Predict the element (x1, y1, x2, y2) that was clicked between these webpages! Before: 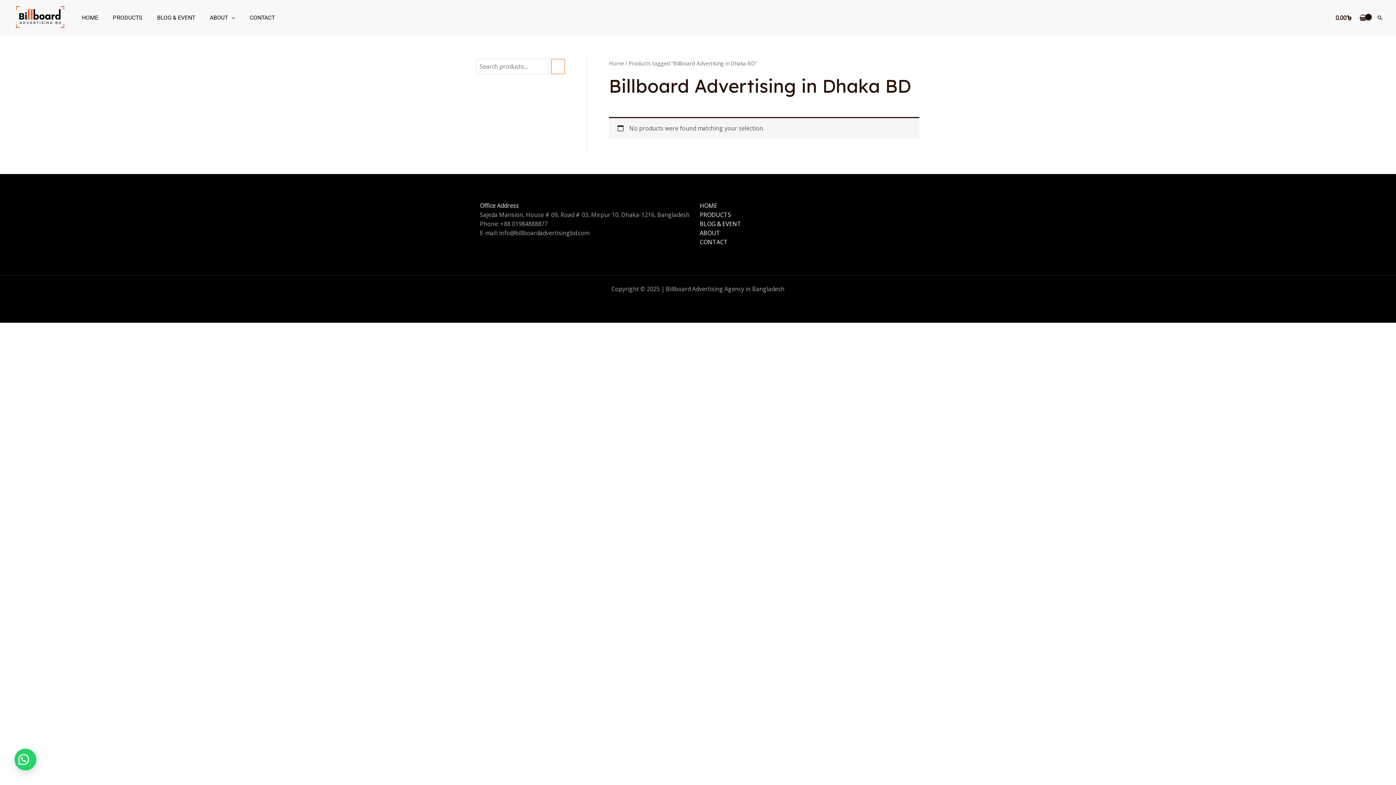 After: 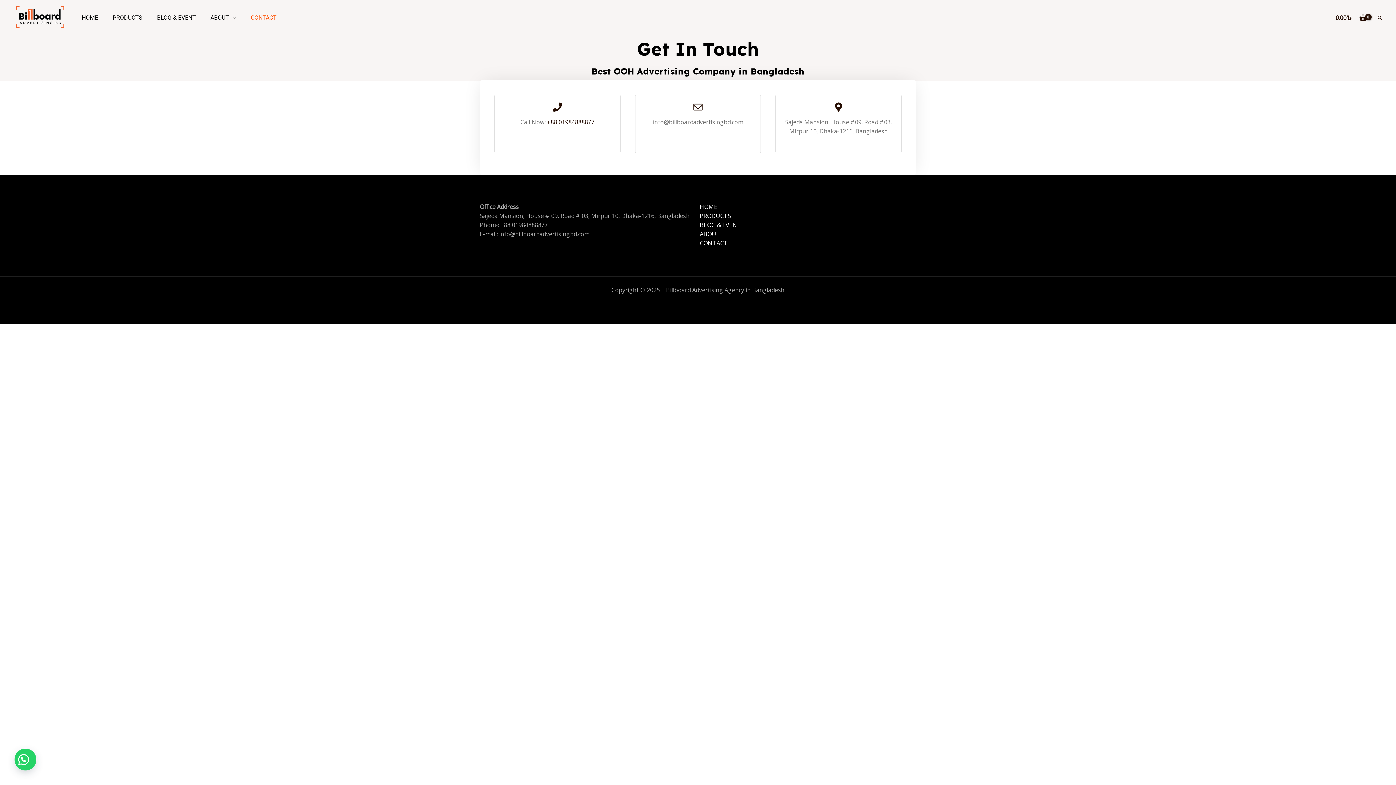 Action: label: CONTACT bbox: (700, 238, 728, 246)